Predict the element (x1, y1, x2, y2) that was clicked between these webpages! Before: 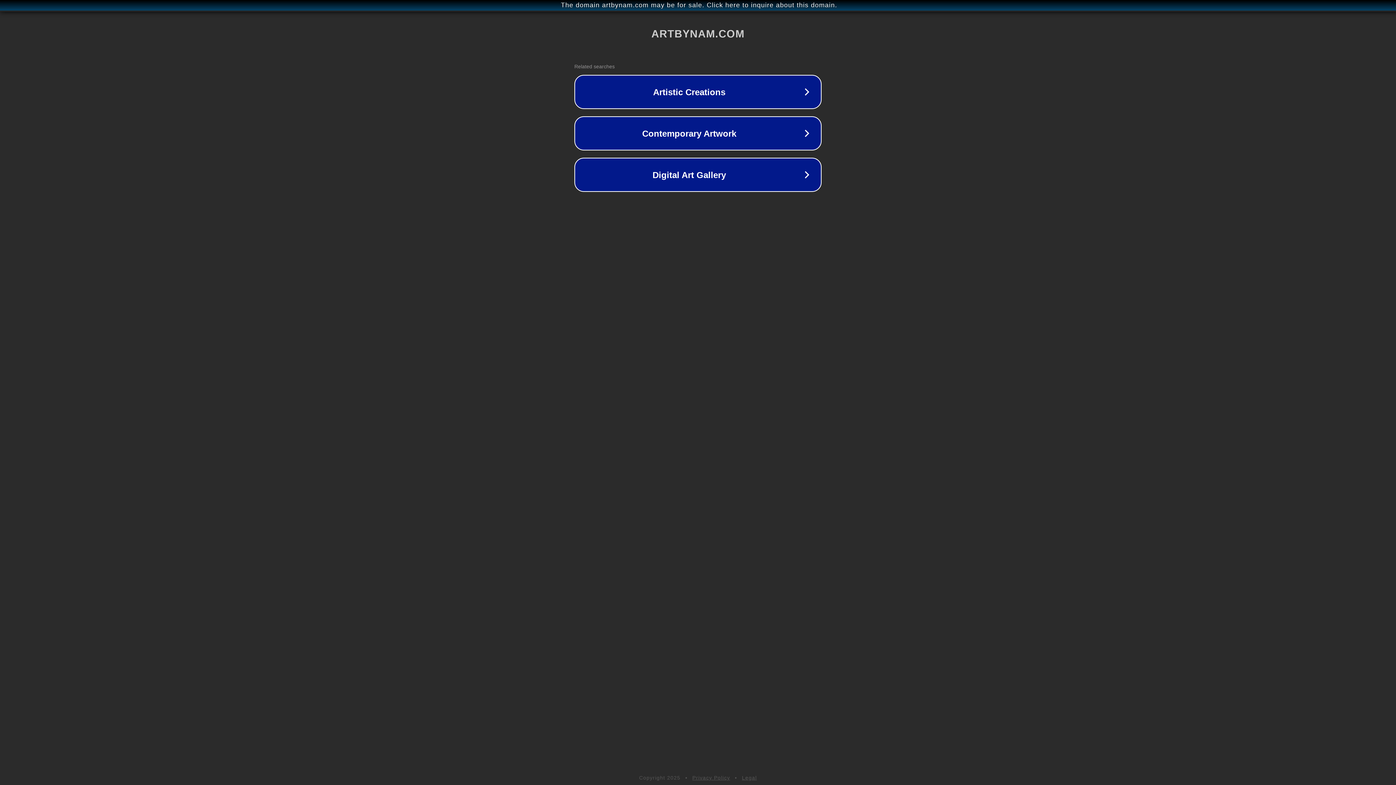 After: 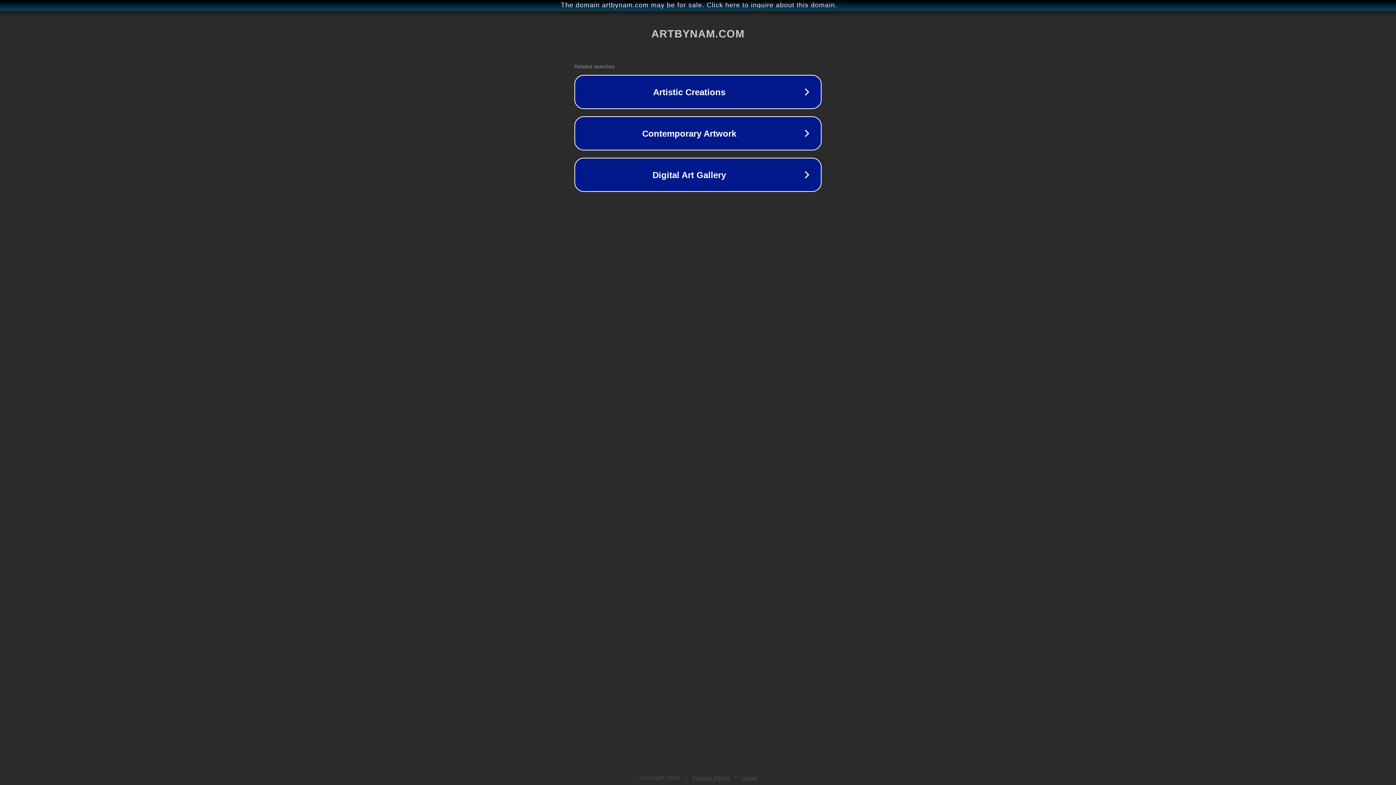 Action: bbox: (742, 775, 757, 781) label: Legal